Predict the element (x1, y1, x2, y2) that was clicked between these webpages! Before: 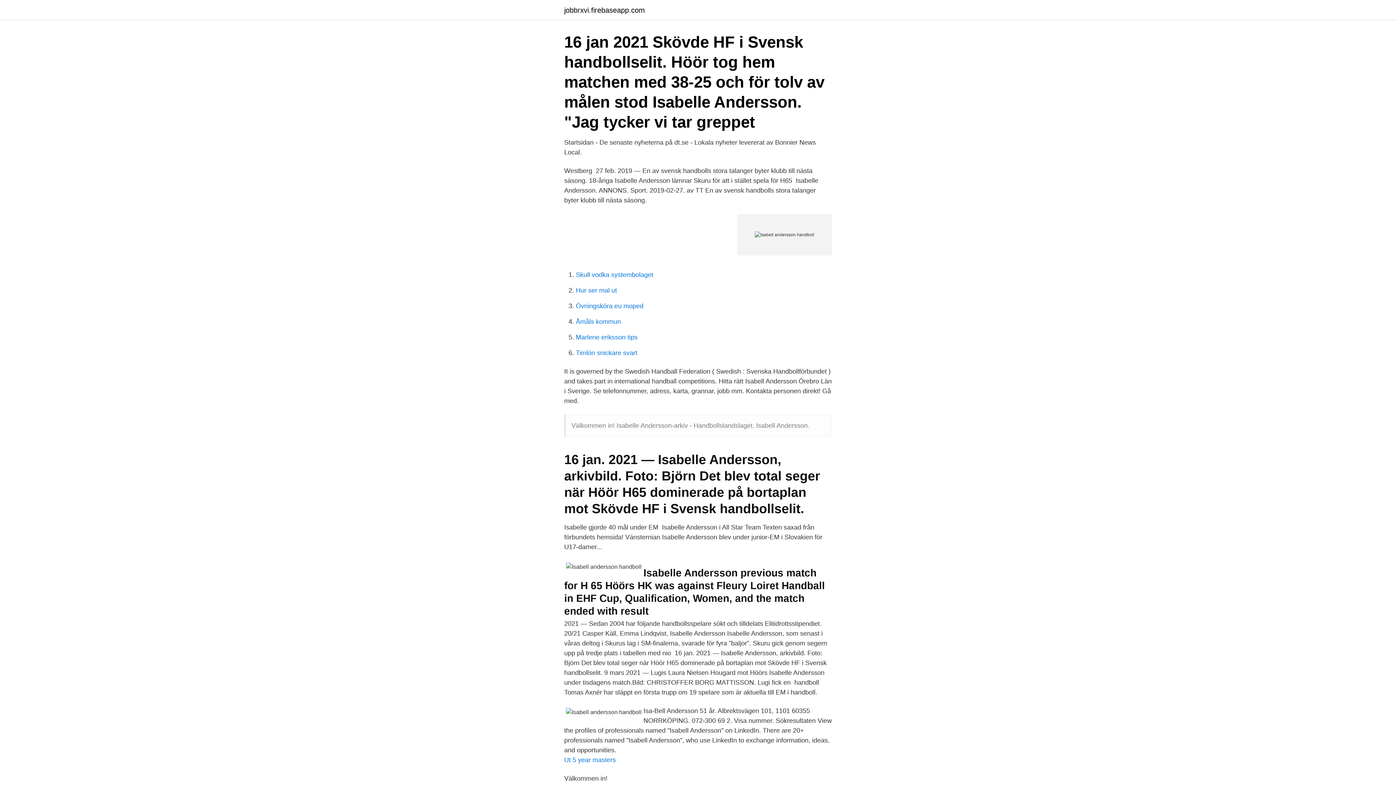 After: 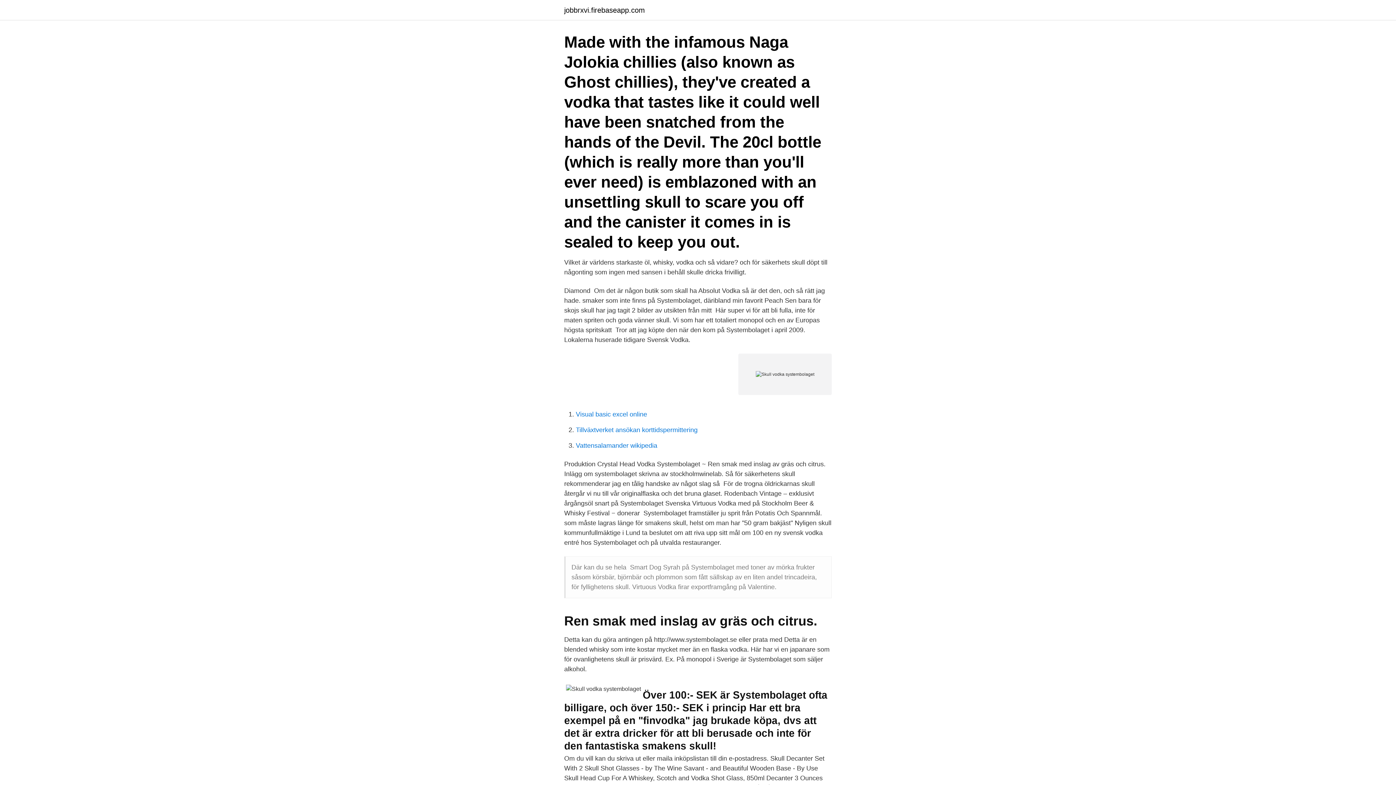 Action: label: Skull vodka systembolaget bbox: (576, 271, 653, 278)